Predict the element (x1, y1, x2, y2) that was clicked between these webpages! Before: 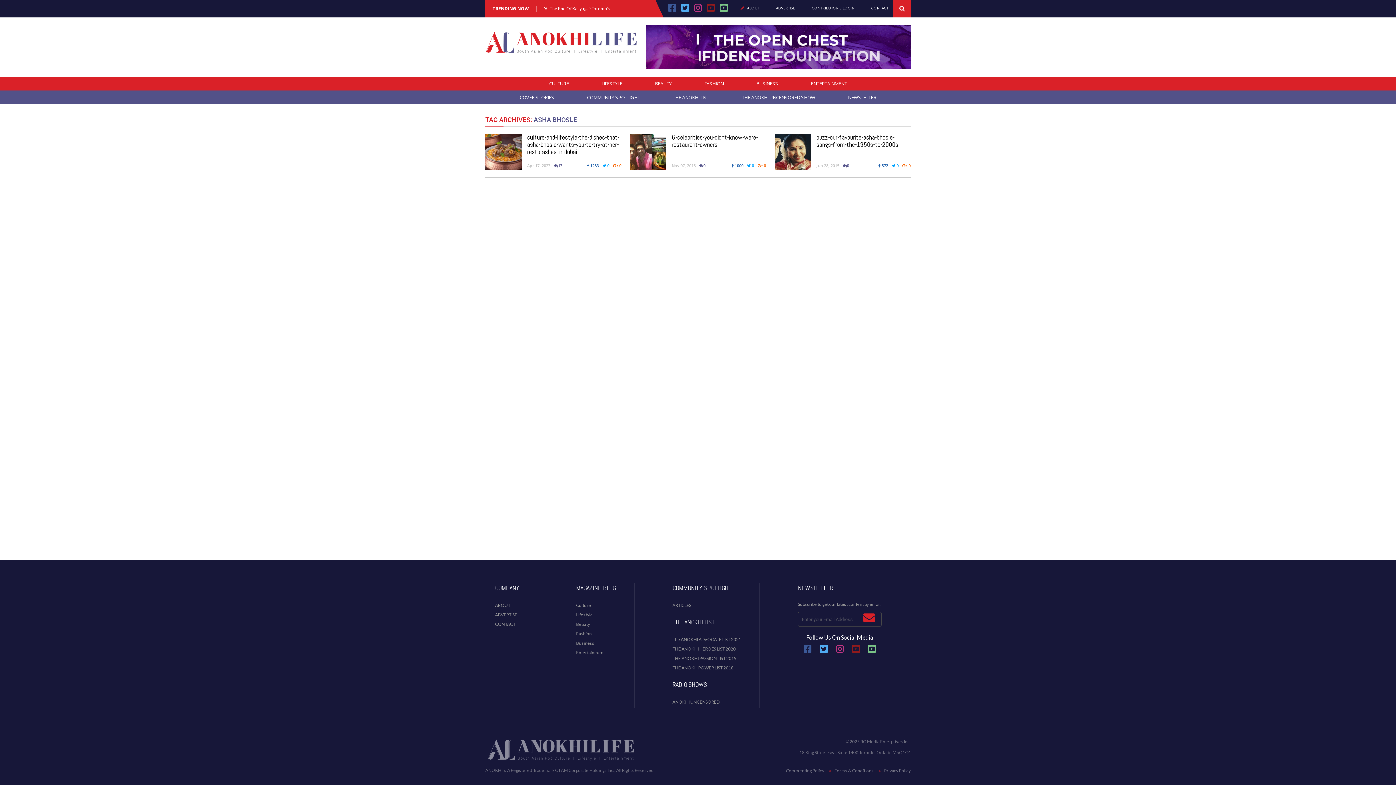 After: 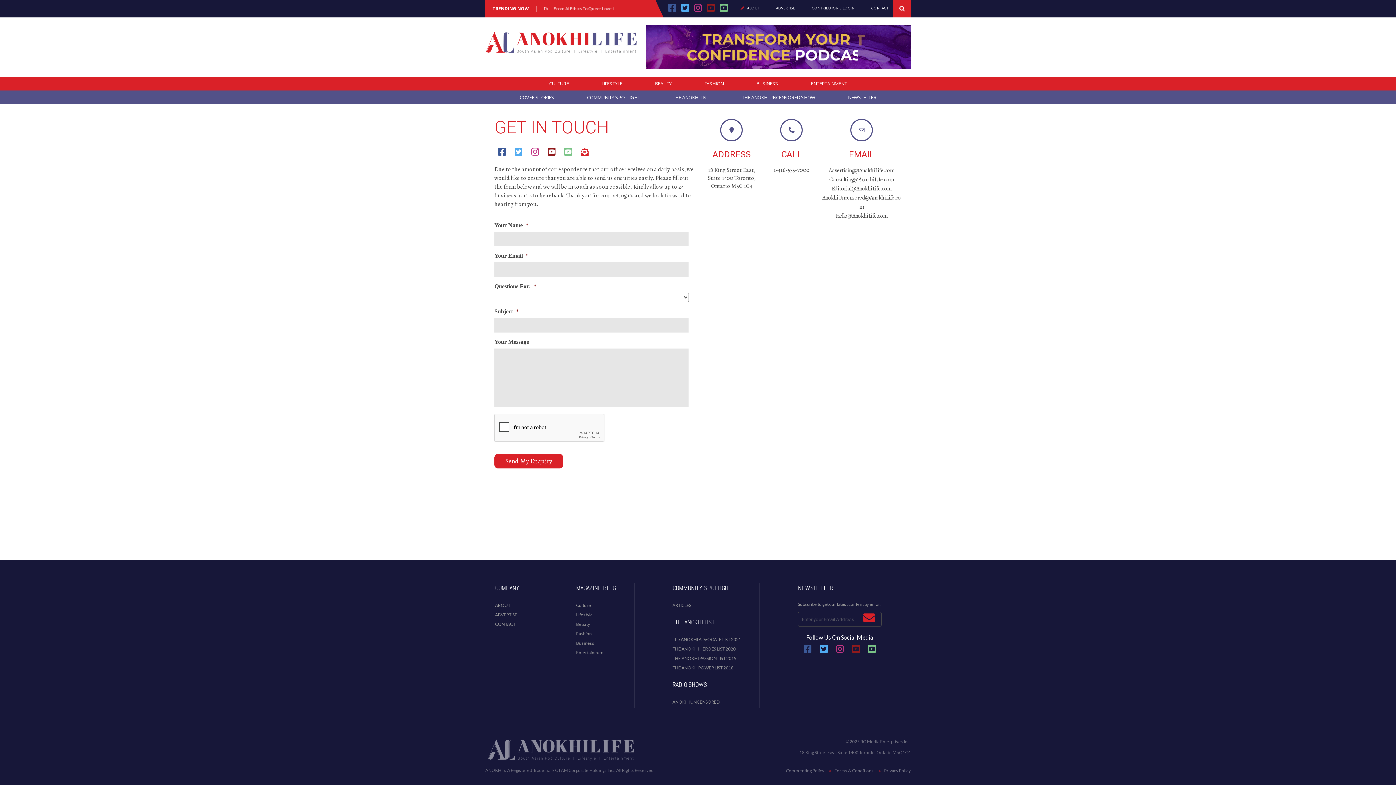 Action: bbox: (495, 621, 515, 627) label: CONTACT